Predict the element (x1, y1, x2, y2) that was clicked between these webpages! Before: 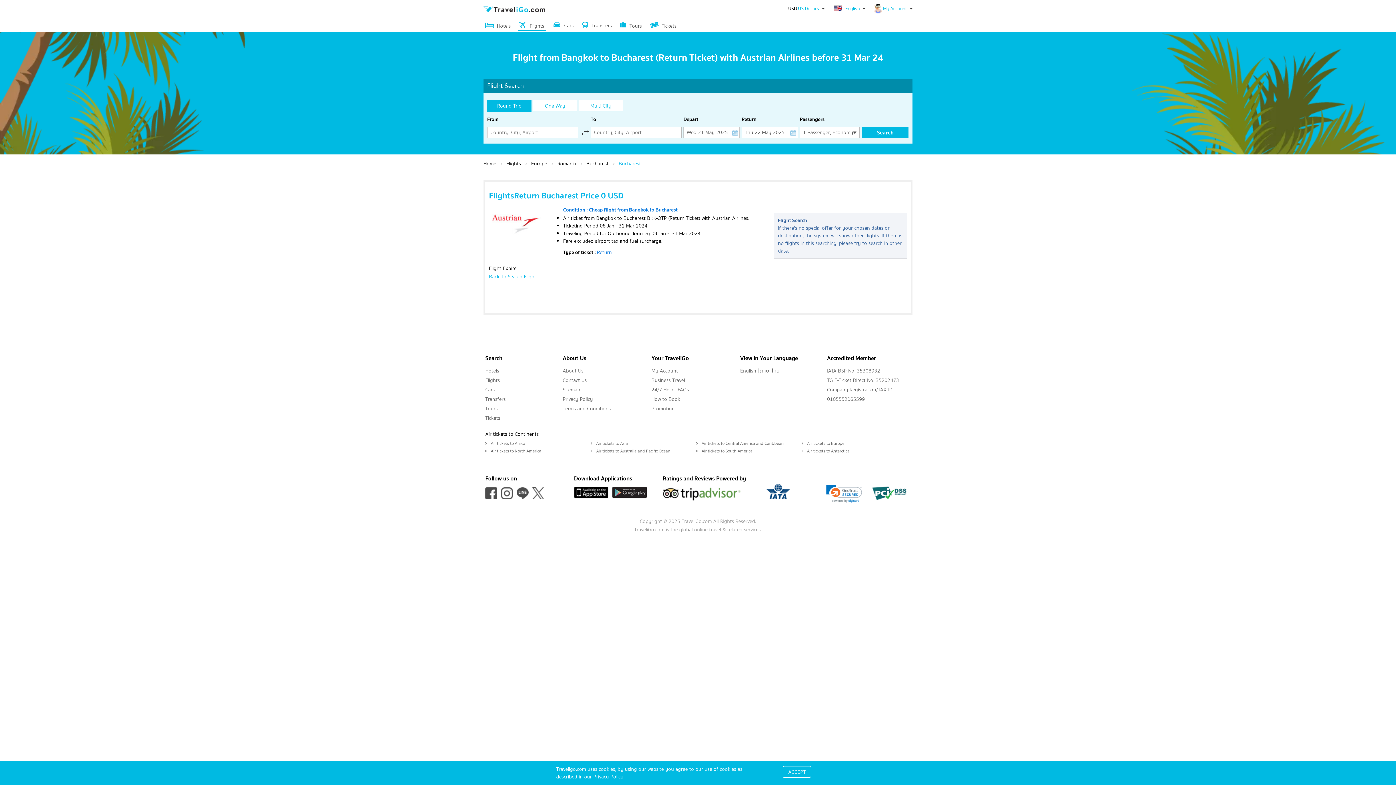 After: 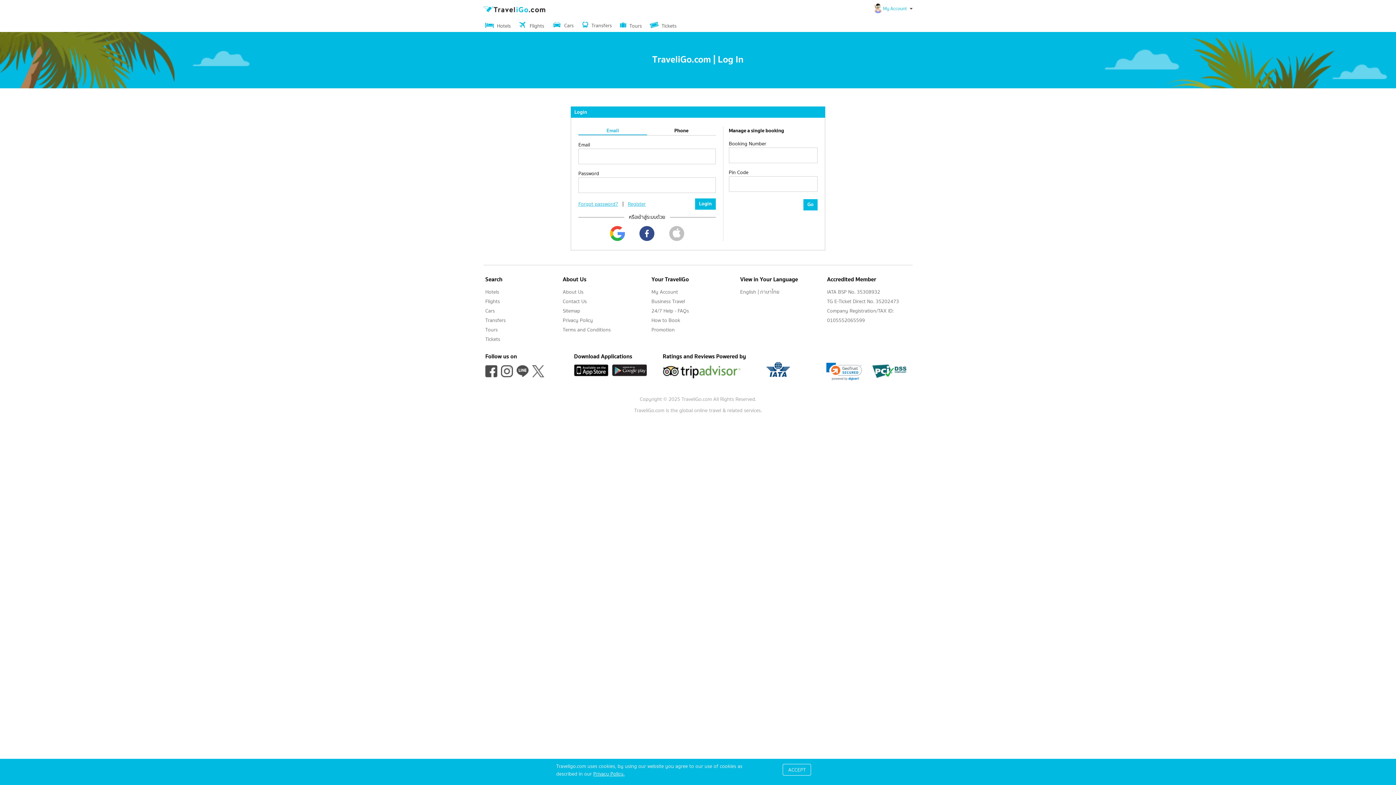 Action: bbox: (651, 367, 678, 374) label: My Account